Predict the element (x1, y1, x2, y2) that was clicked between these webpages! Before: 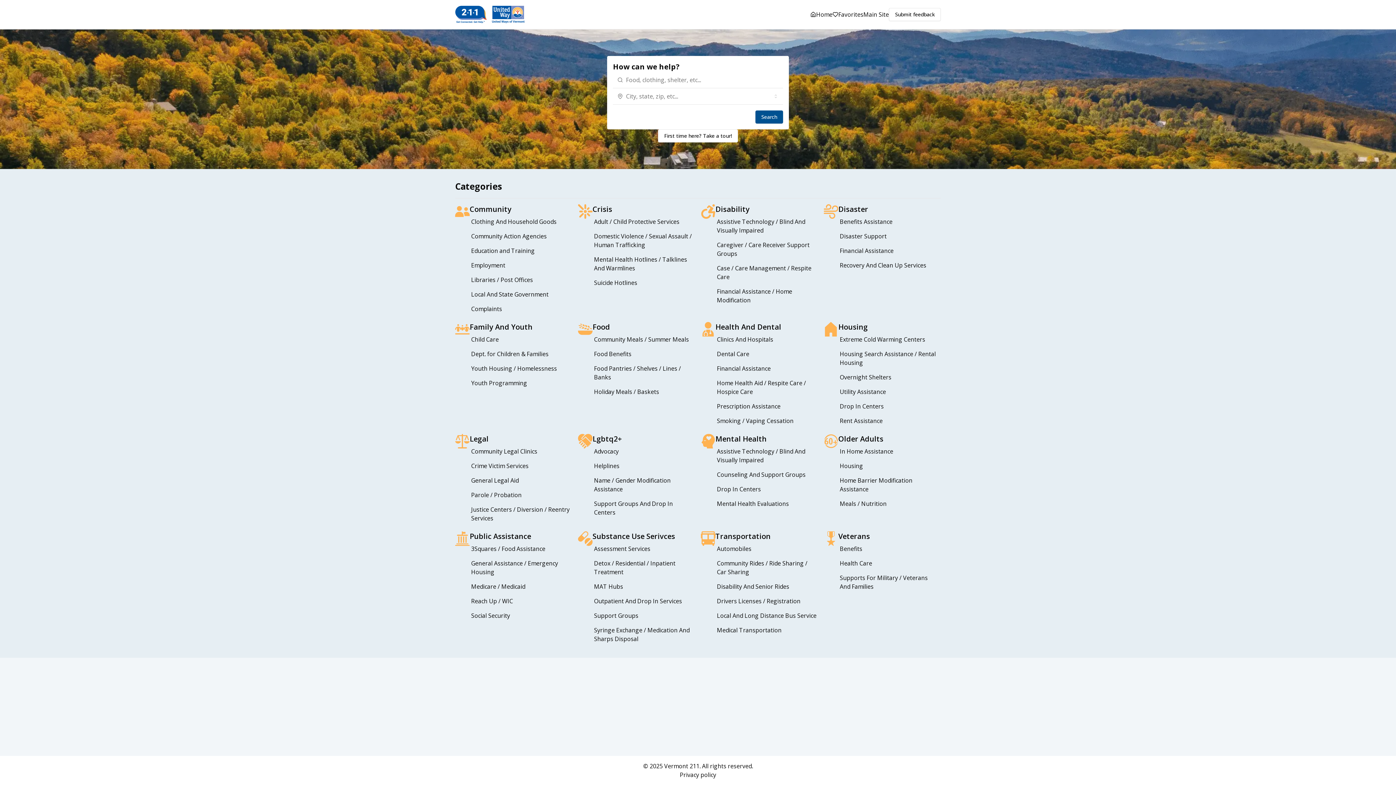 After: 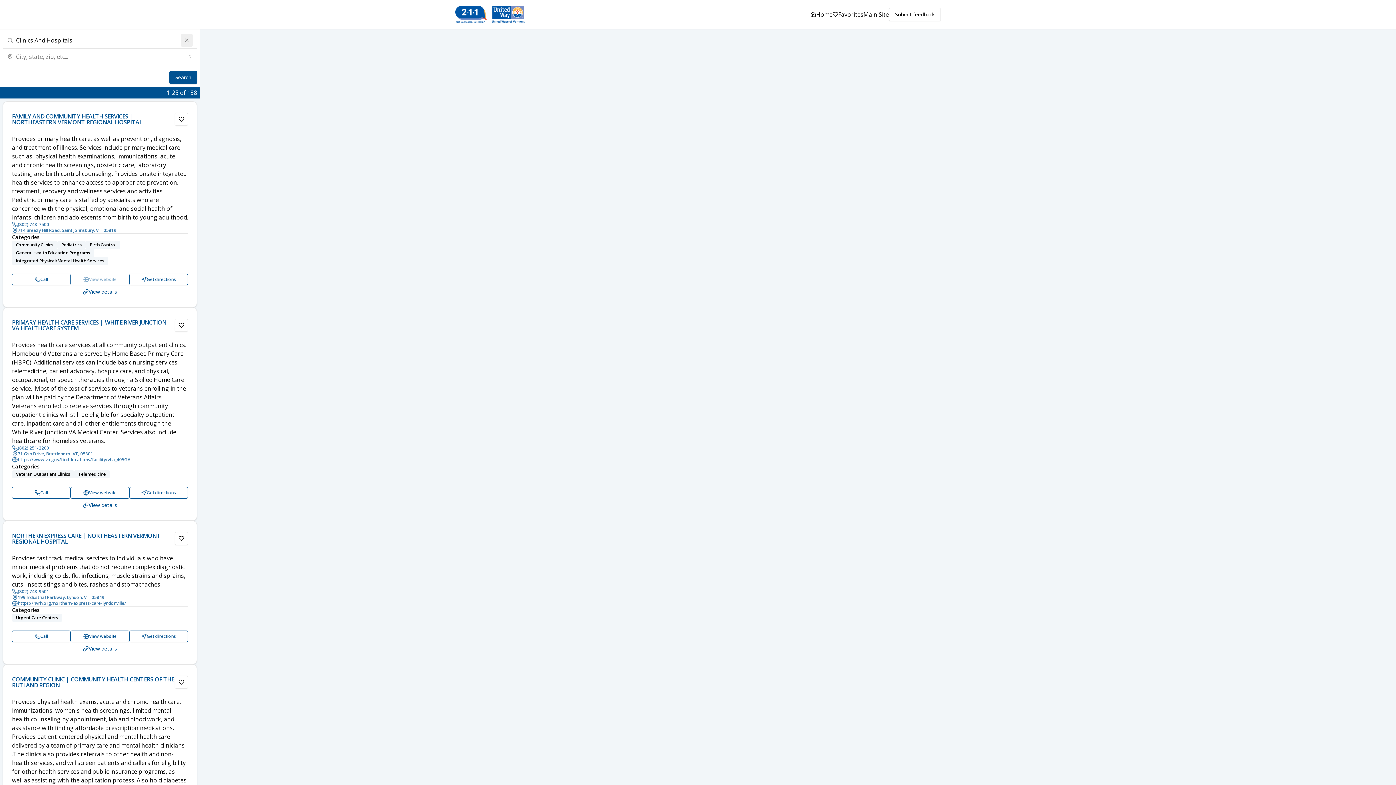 Action: bbox: (715, 332, 818, 346) label: Clinics And Hospitals